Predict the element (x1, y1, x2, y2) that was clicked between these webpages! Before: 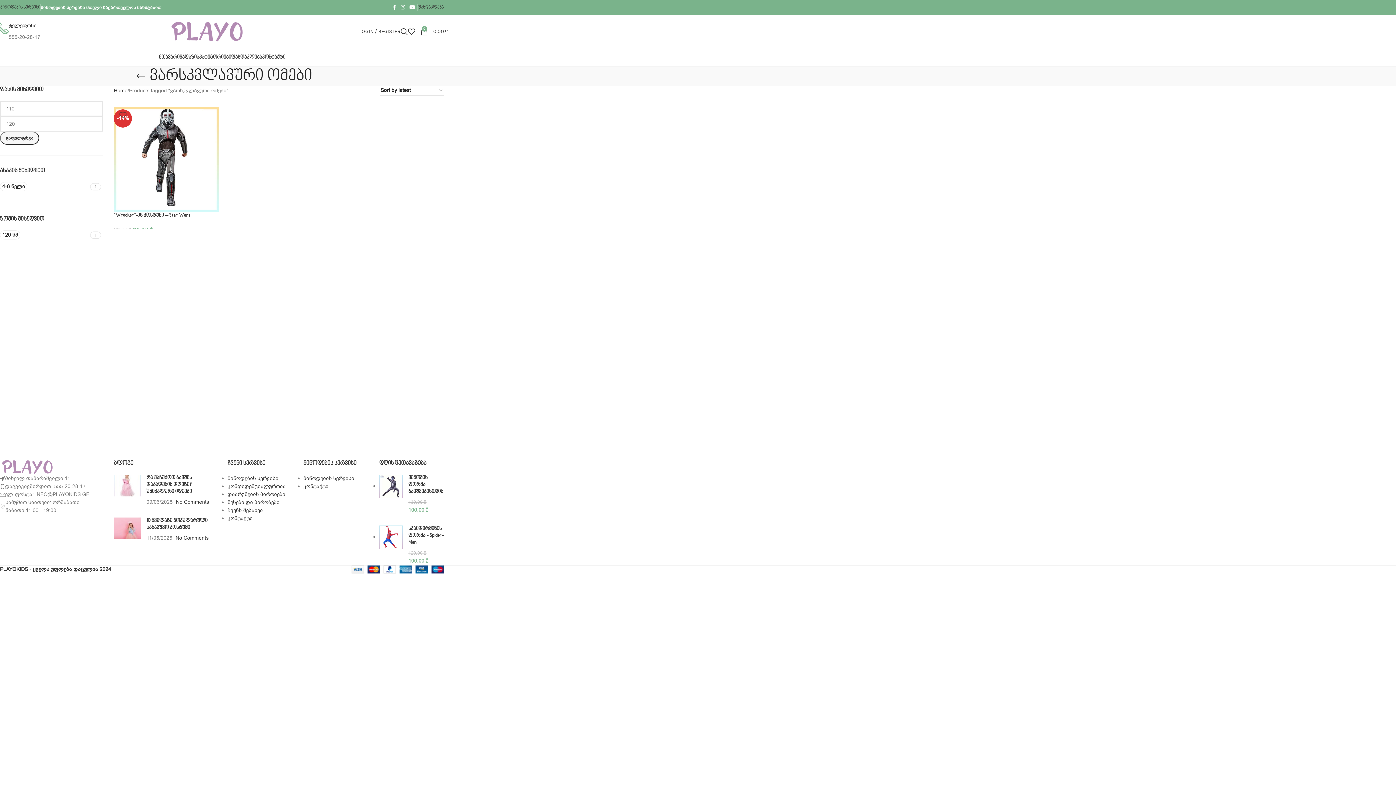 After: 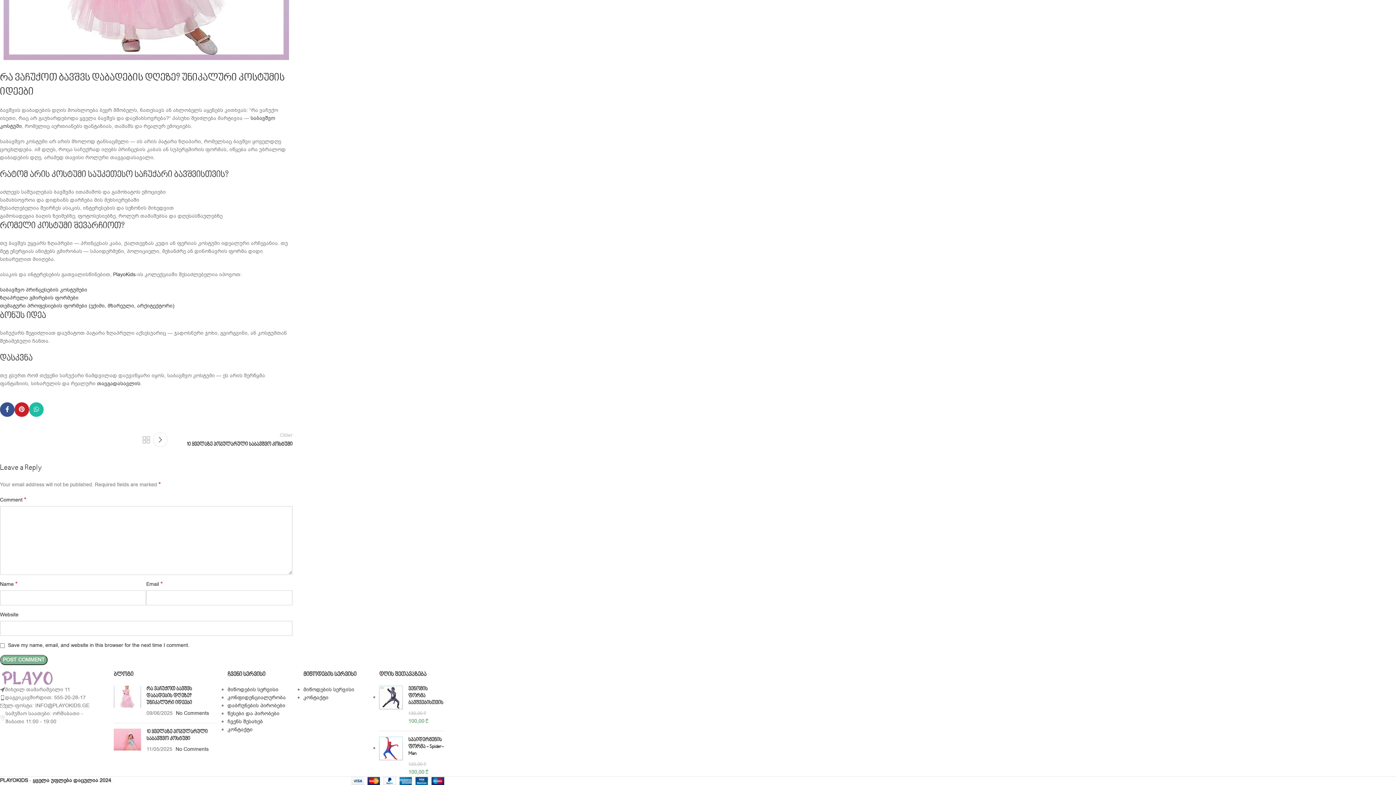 Action: label: No Comments bbox: (175, 498, 209, 505)